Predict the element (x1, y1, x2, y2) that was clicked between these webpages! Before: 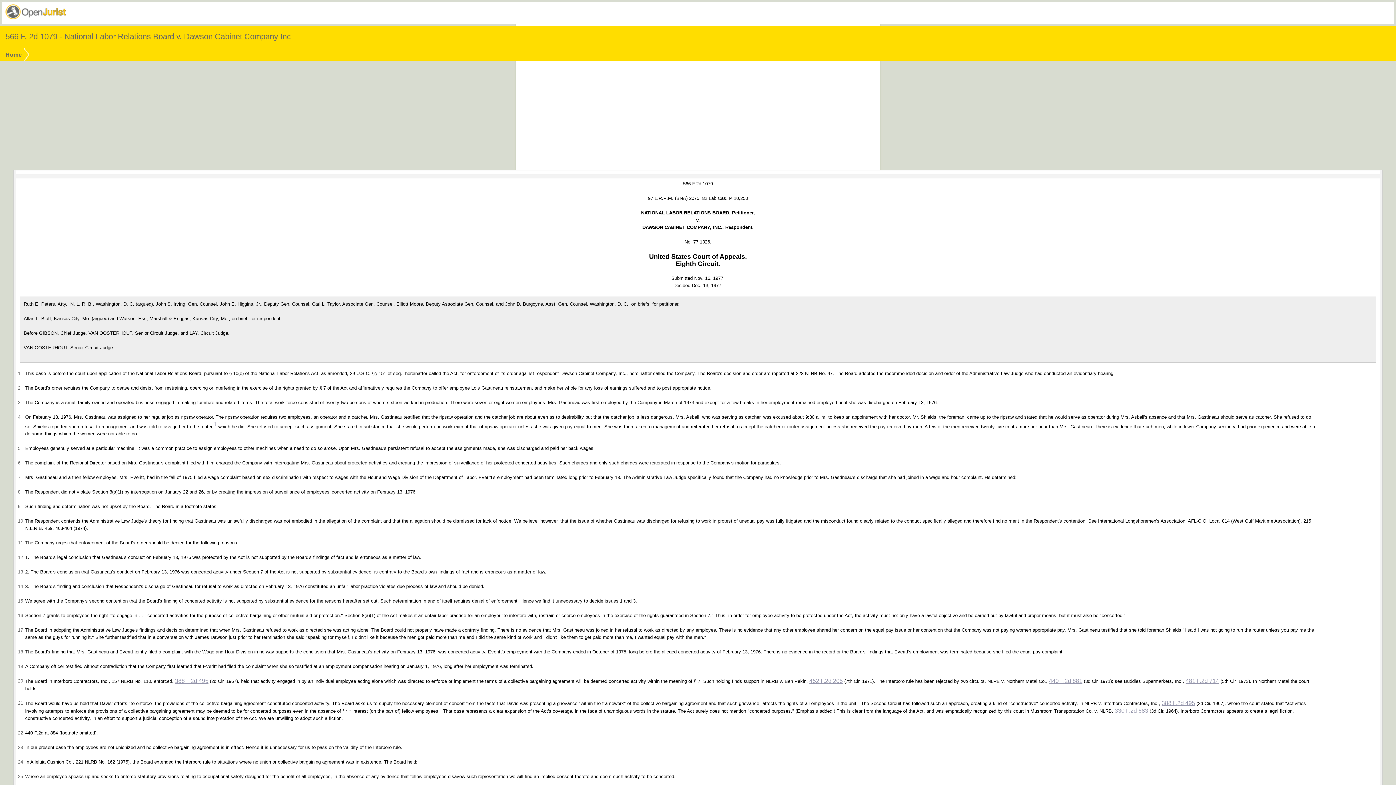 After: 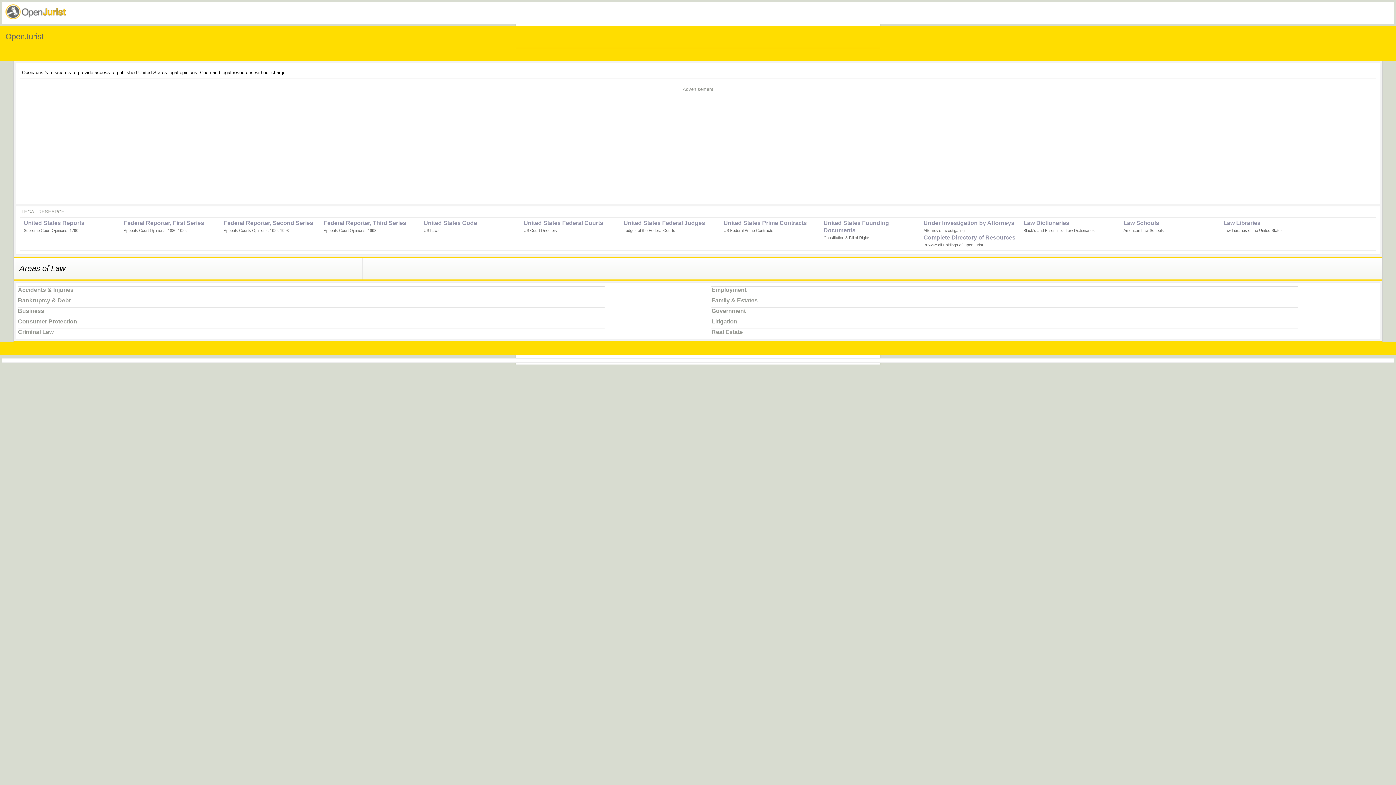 Action: bbox: (4, 14, 67, 20)